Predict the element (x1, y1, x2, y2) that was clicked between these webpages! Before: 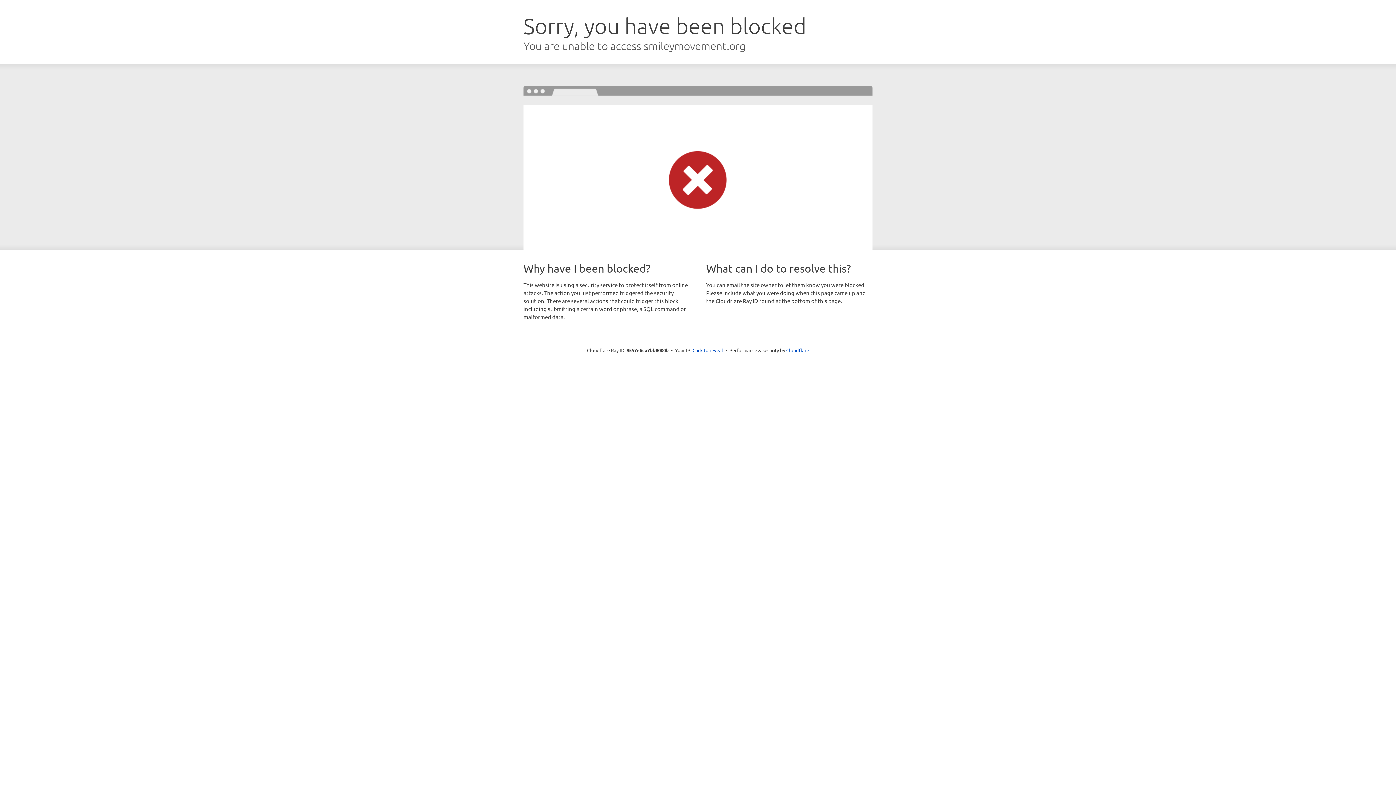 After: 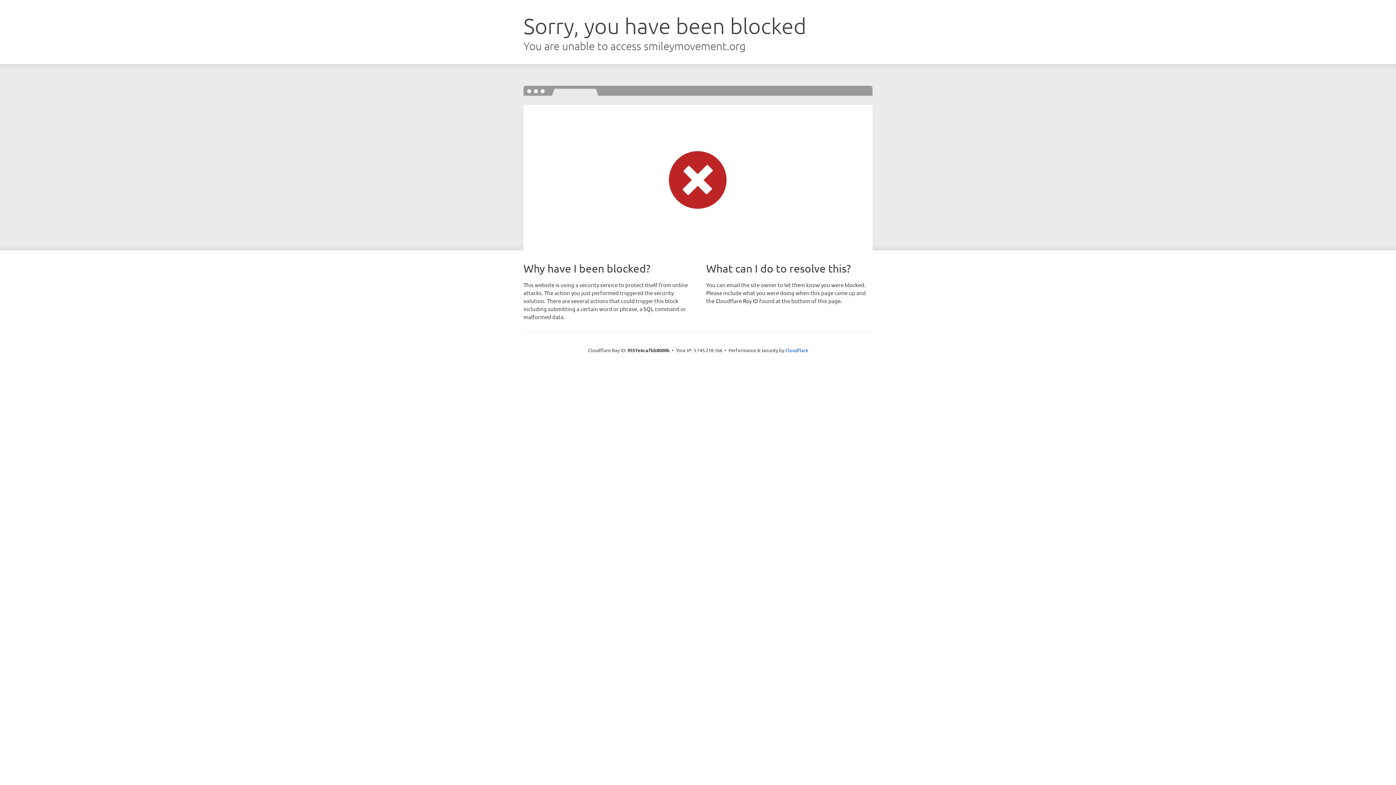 Action: bbox: (692, 346, 723, 353) label: Click to reveal